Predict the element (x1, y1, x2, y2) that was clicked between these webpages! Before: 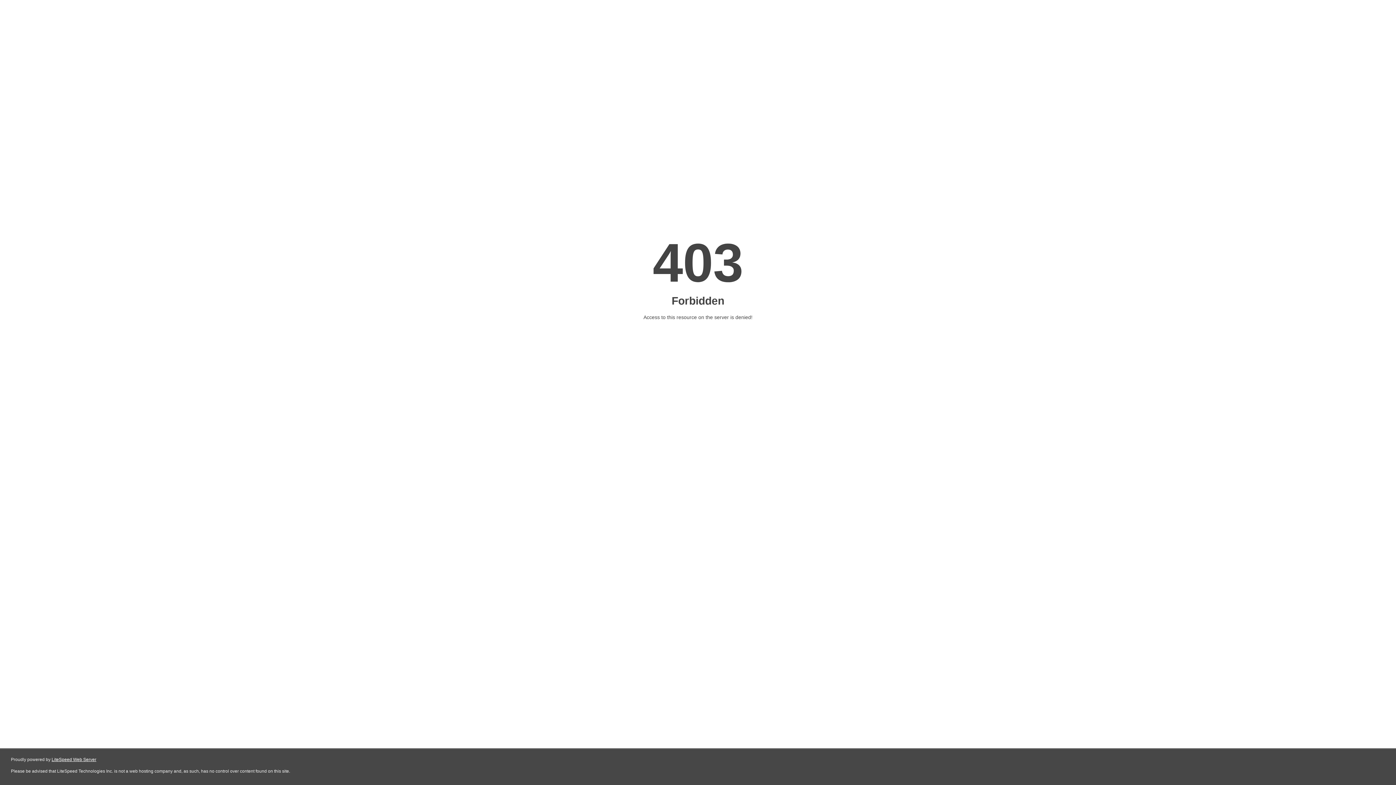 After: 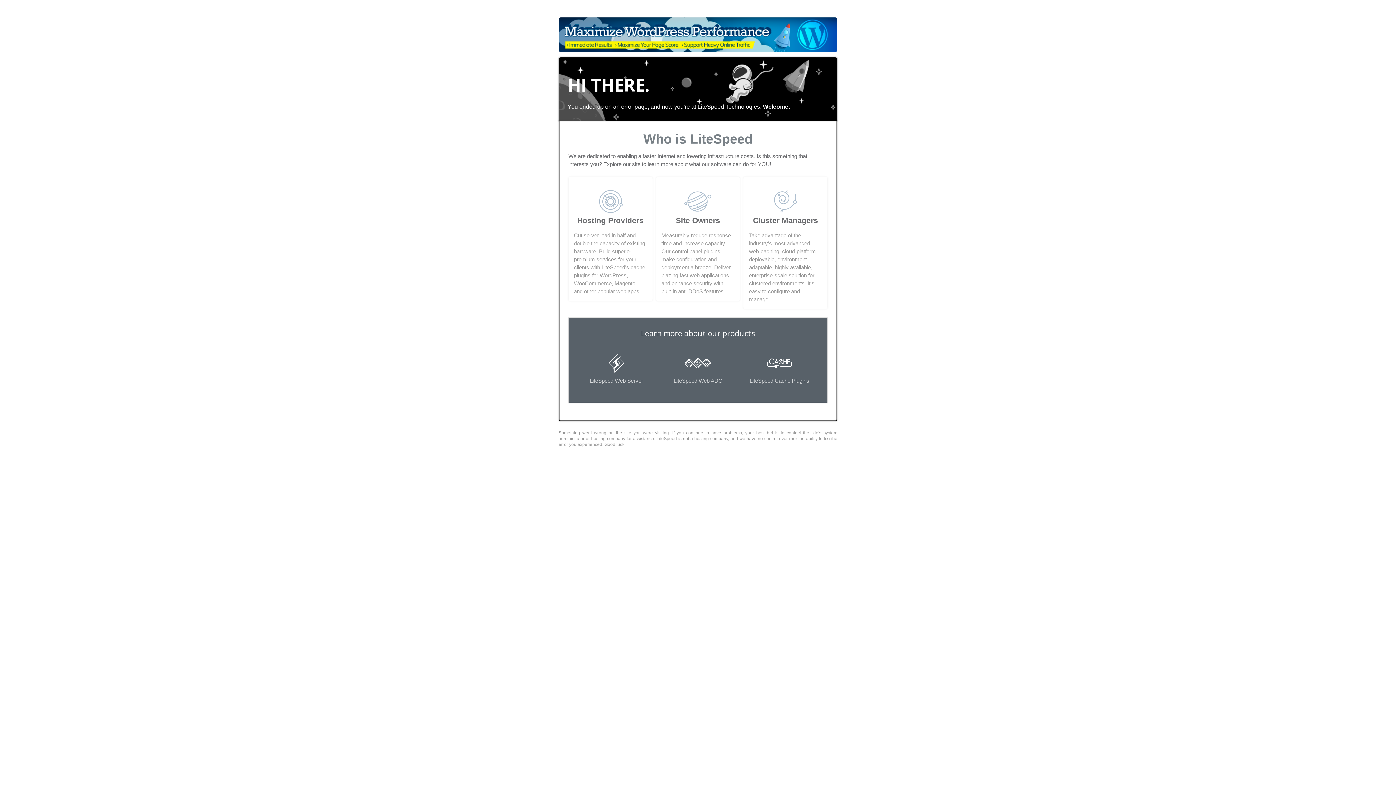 Action: label: LiteSpeed Web Server bbox: (51, 757, 96, 762)